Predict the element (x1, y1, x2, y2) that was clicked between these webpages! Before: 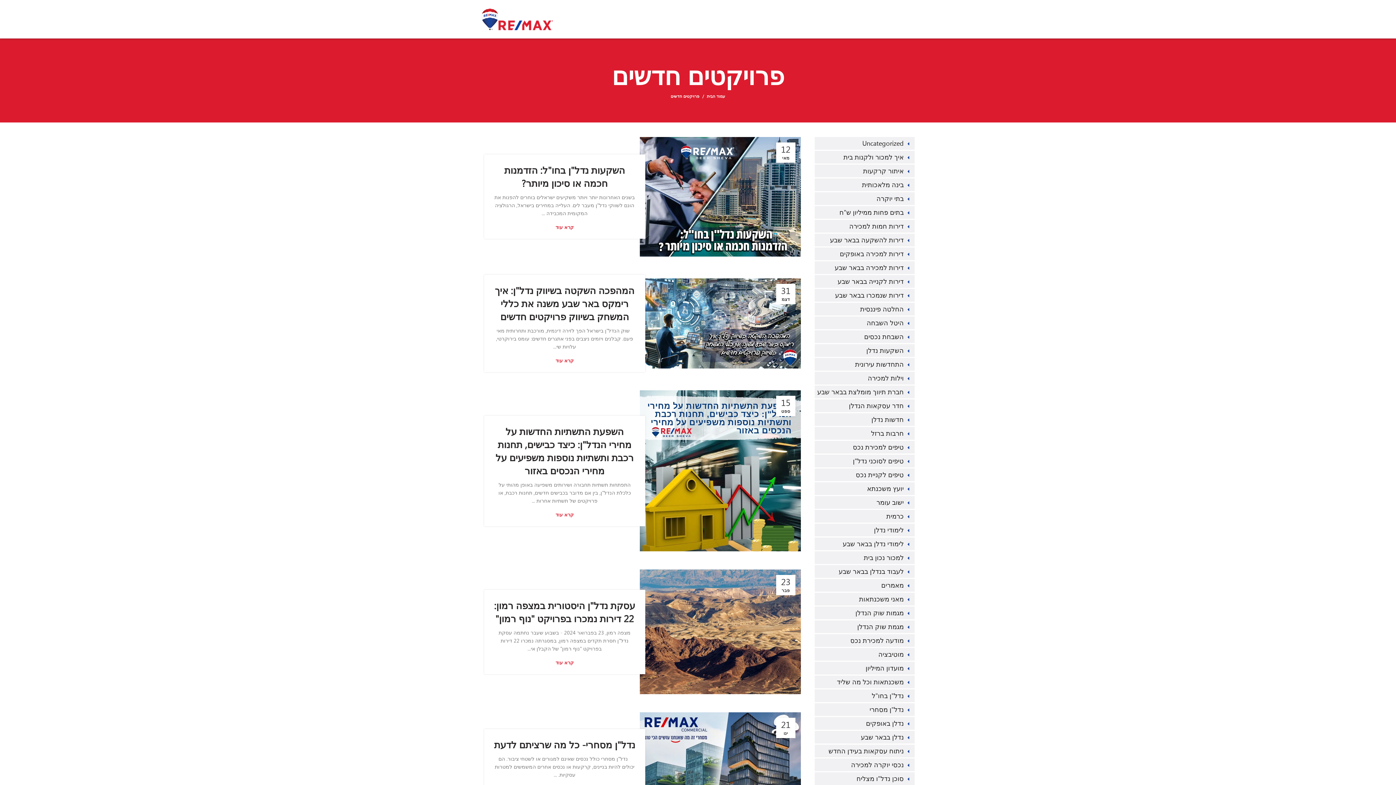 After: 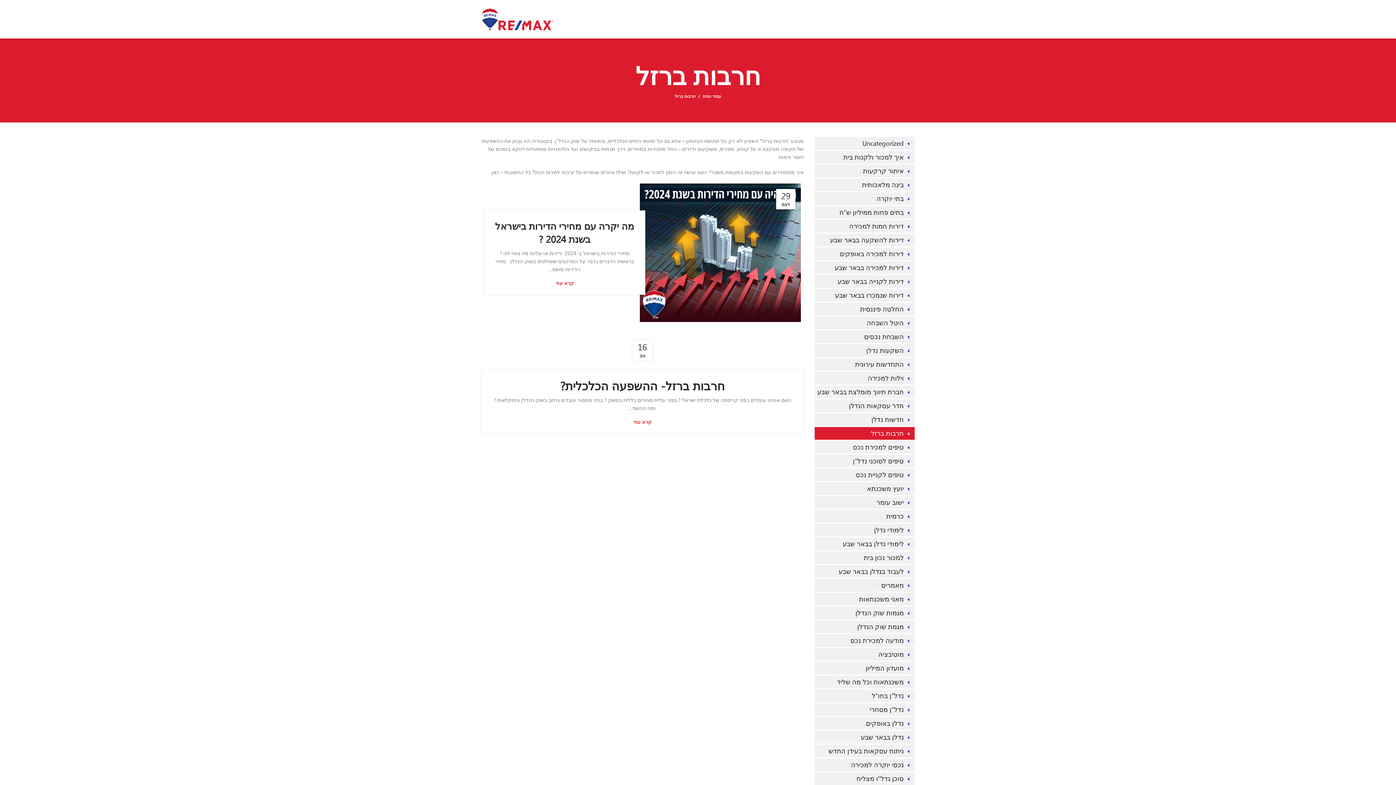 Action: label: חרבות ברזל bbox: (870, 429, 904, 438)